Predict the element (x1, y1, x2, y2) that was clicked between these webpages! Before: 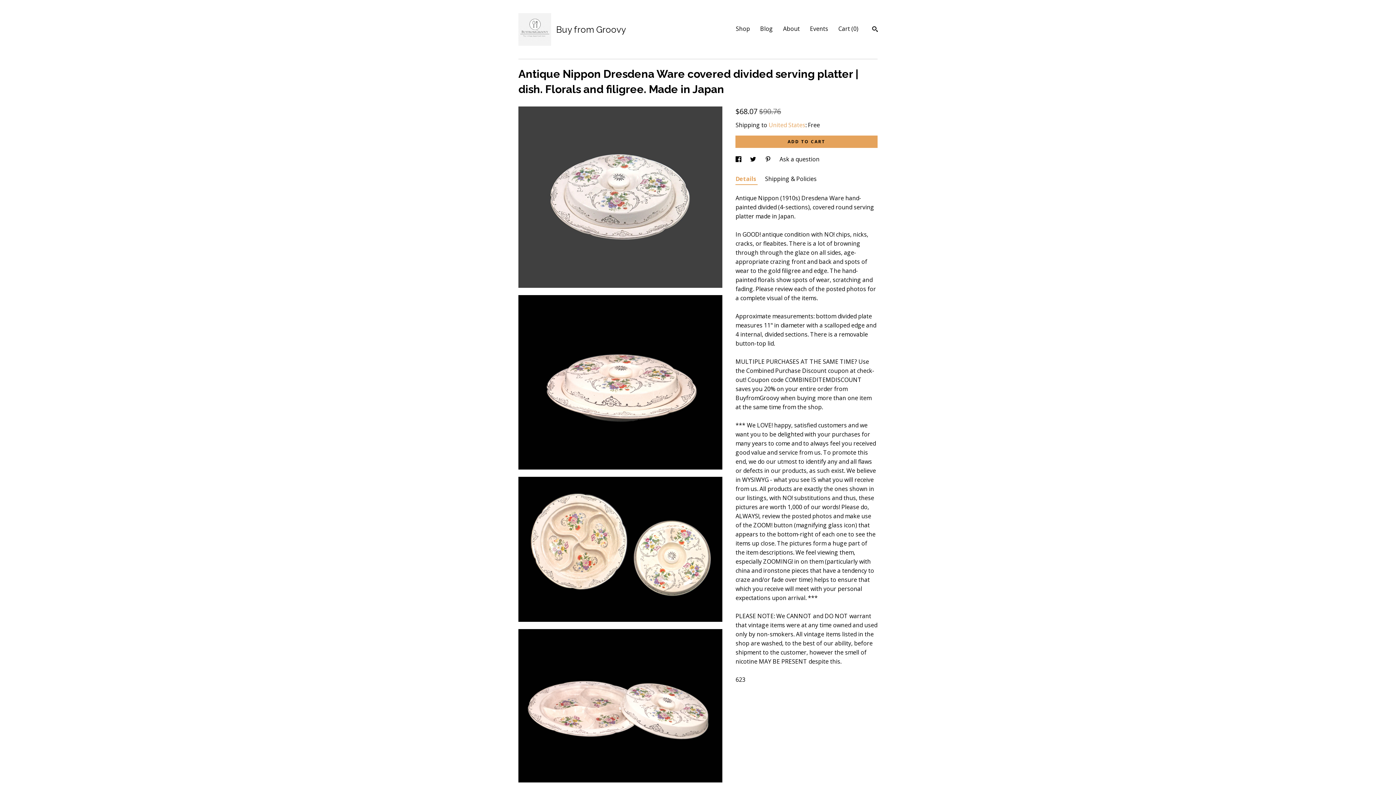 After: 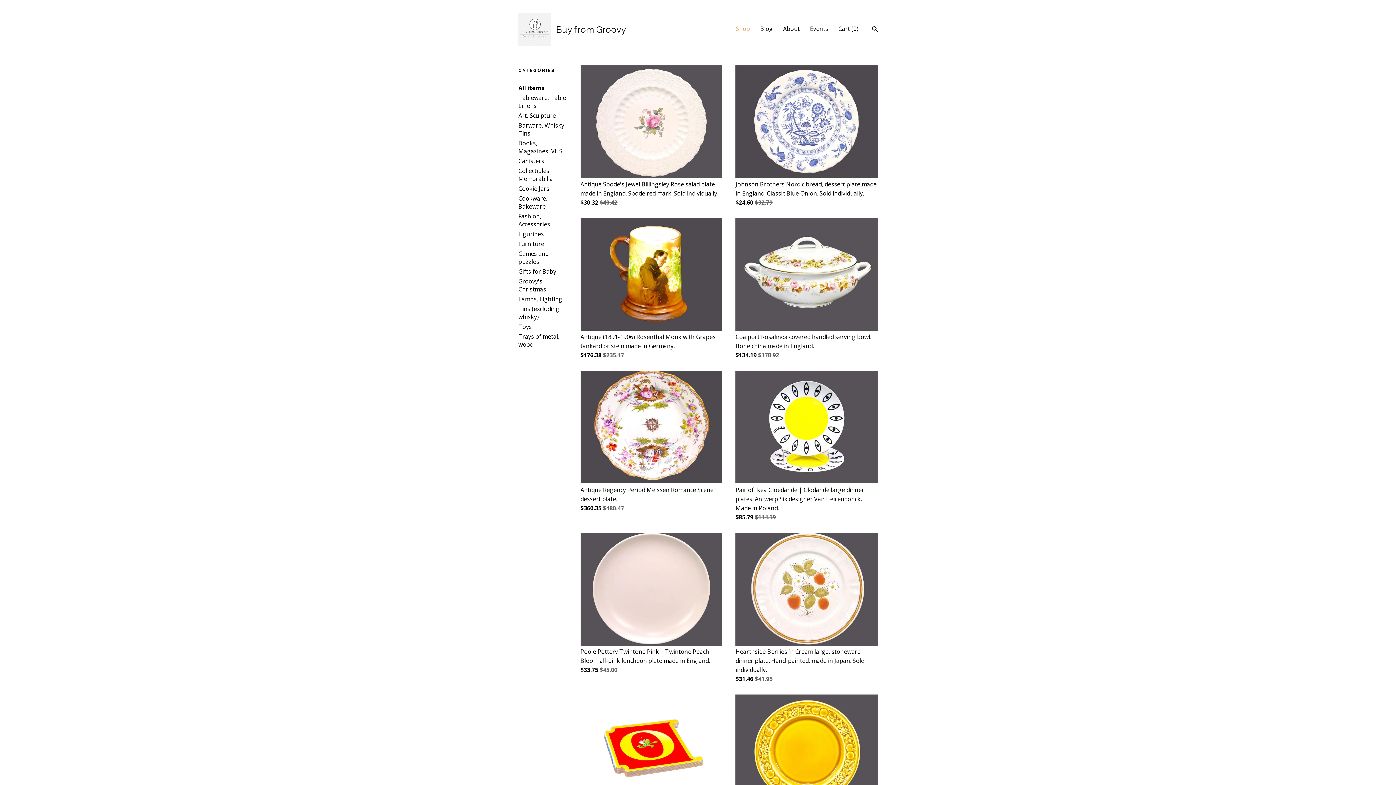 Action: bbox: (736, 24, 750, 32) label: Shop